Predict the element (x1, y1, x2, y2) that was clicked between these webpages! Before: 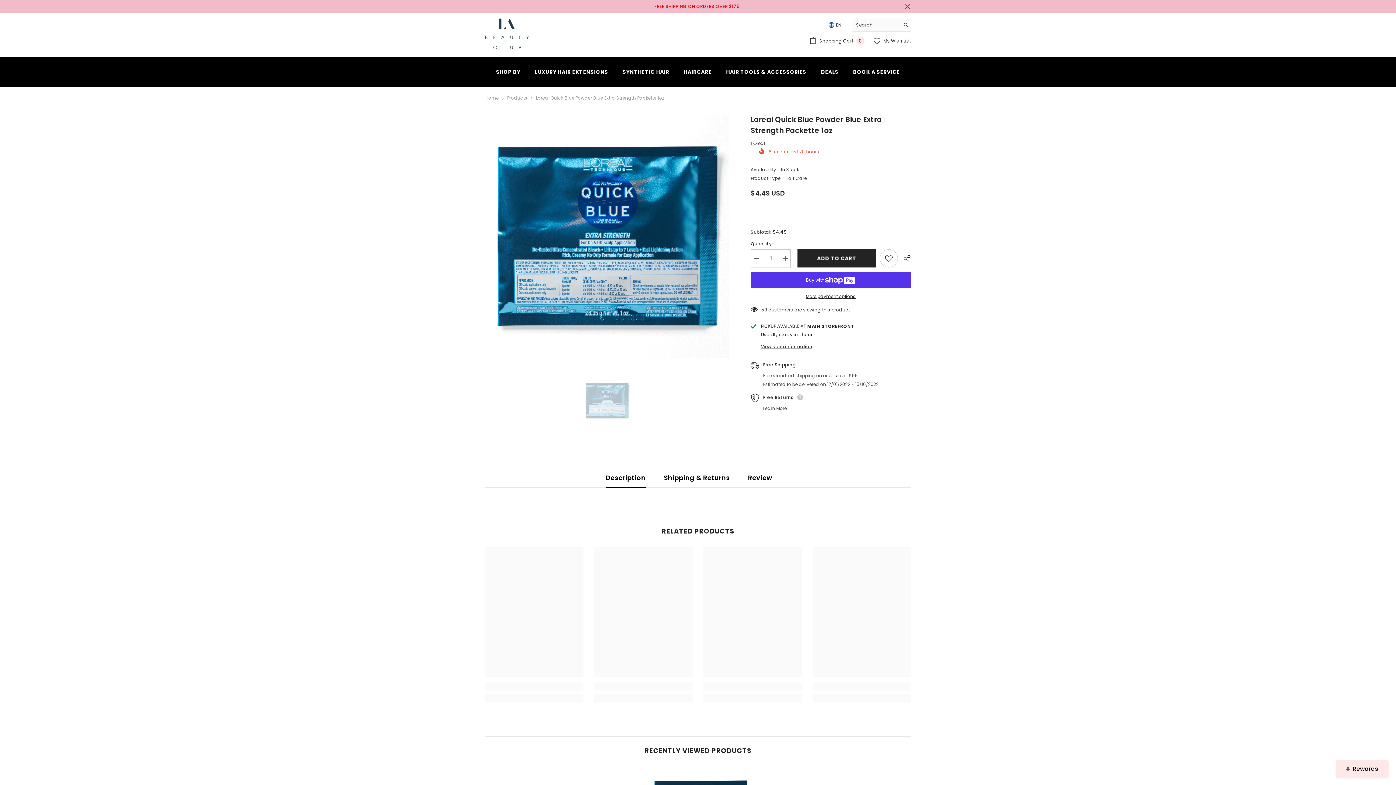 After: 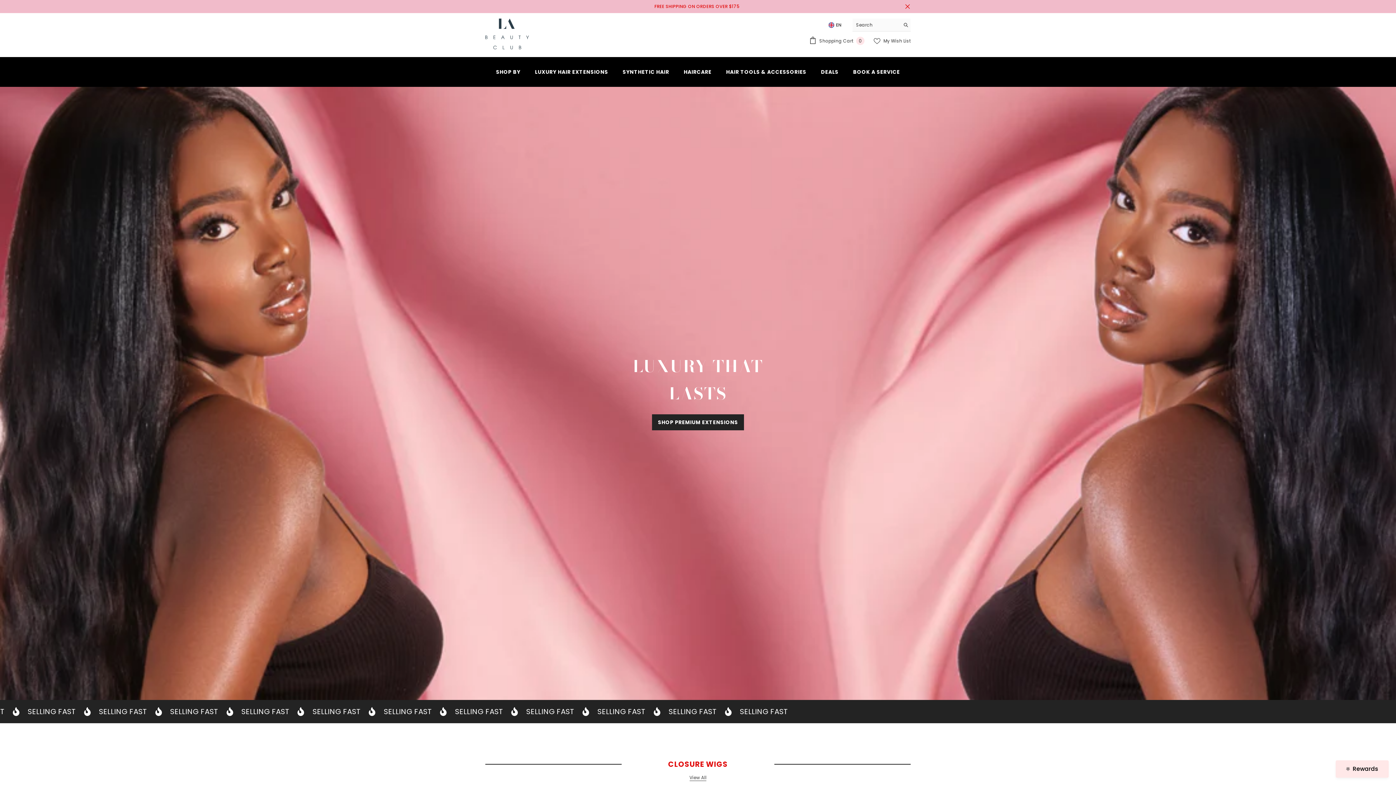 Action: bbox: (485, 18, 529, 49)